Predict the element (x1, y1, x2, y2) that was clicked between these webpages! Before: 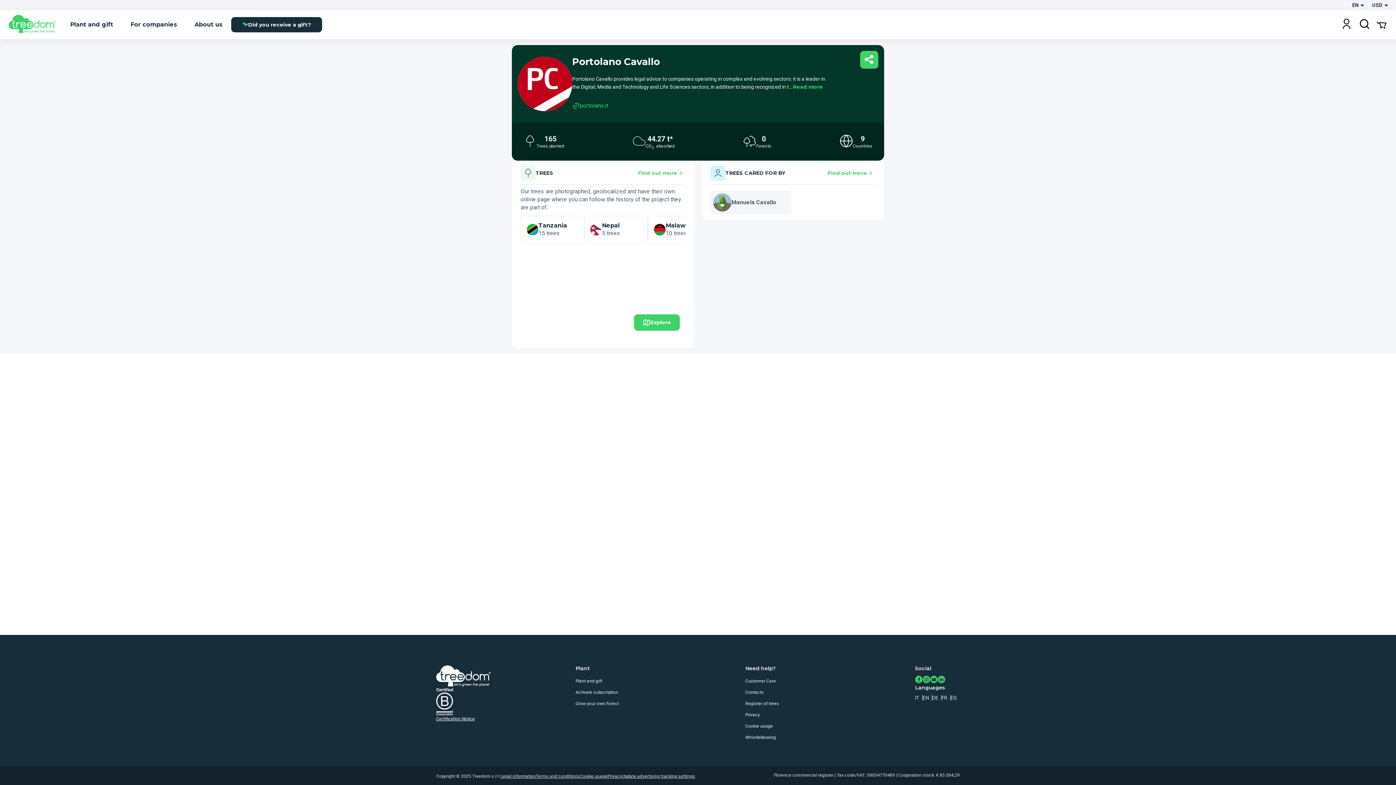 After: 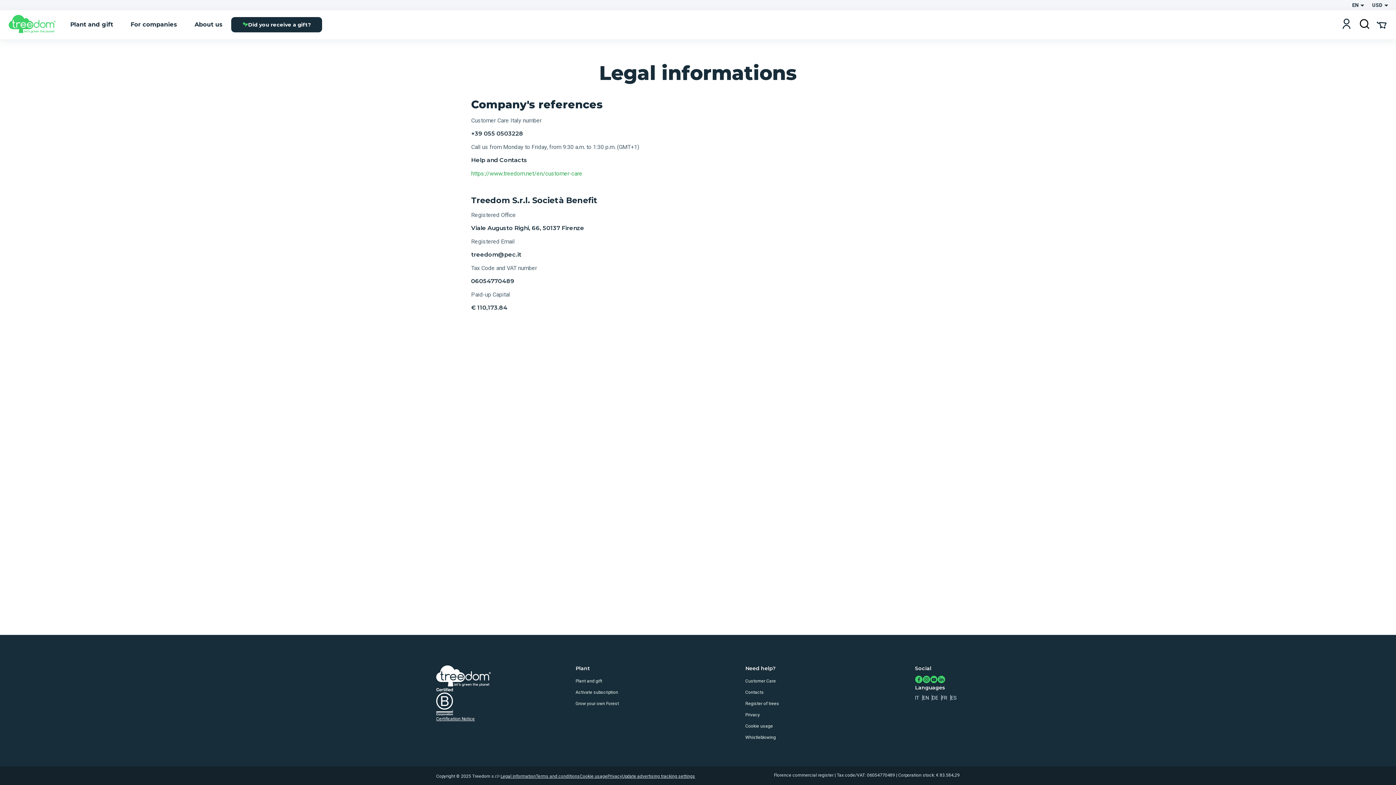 Action: label: Legal information bbox: (500, 774, 536, 779)